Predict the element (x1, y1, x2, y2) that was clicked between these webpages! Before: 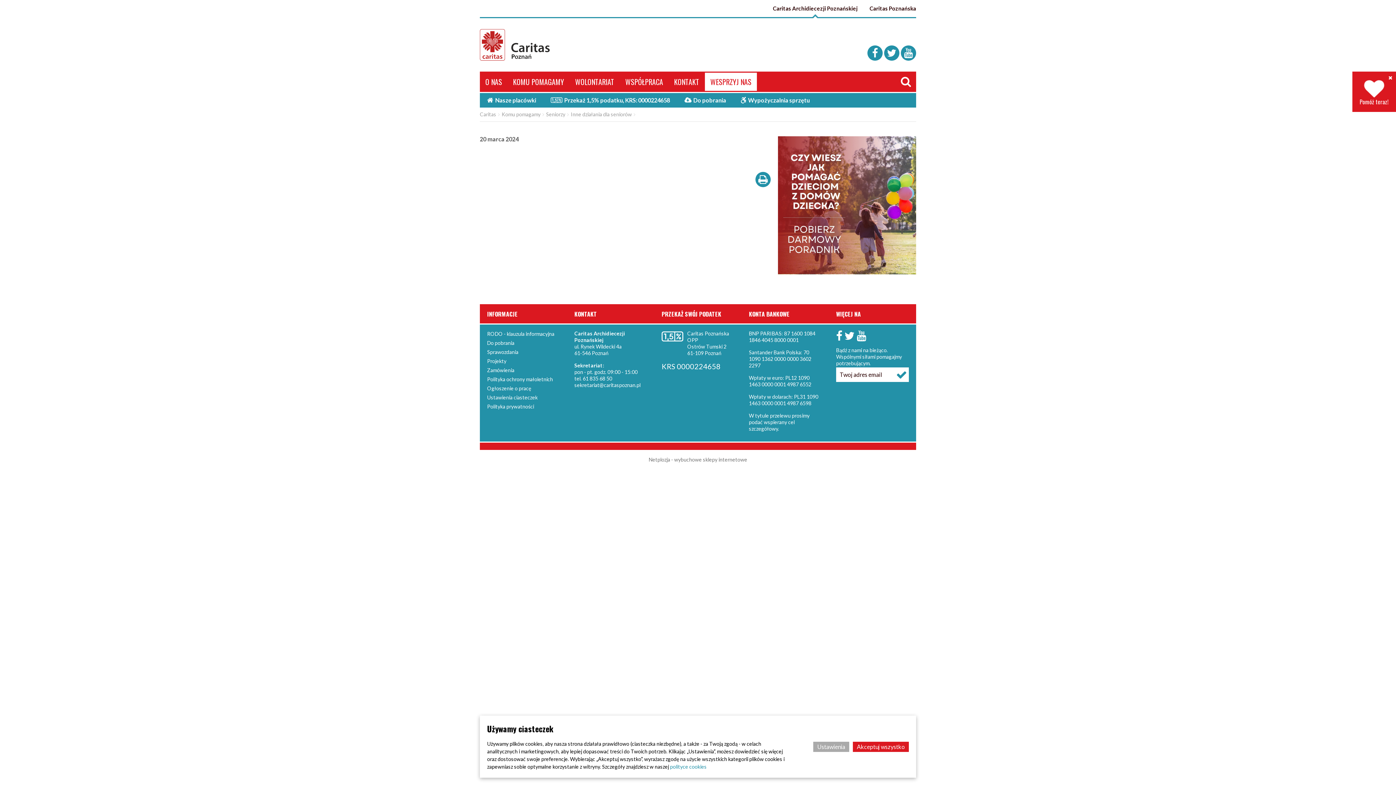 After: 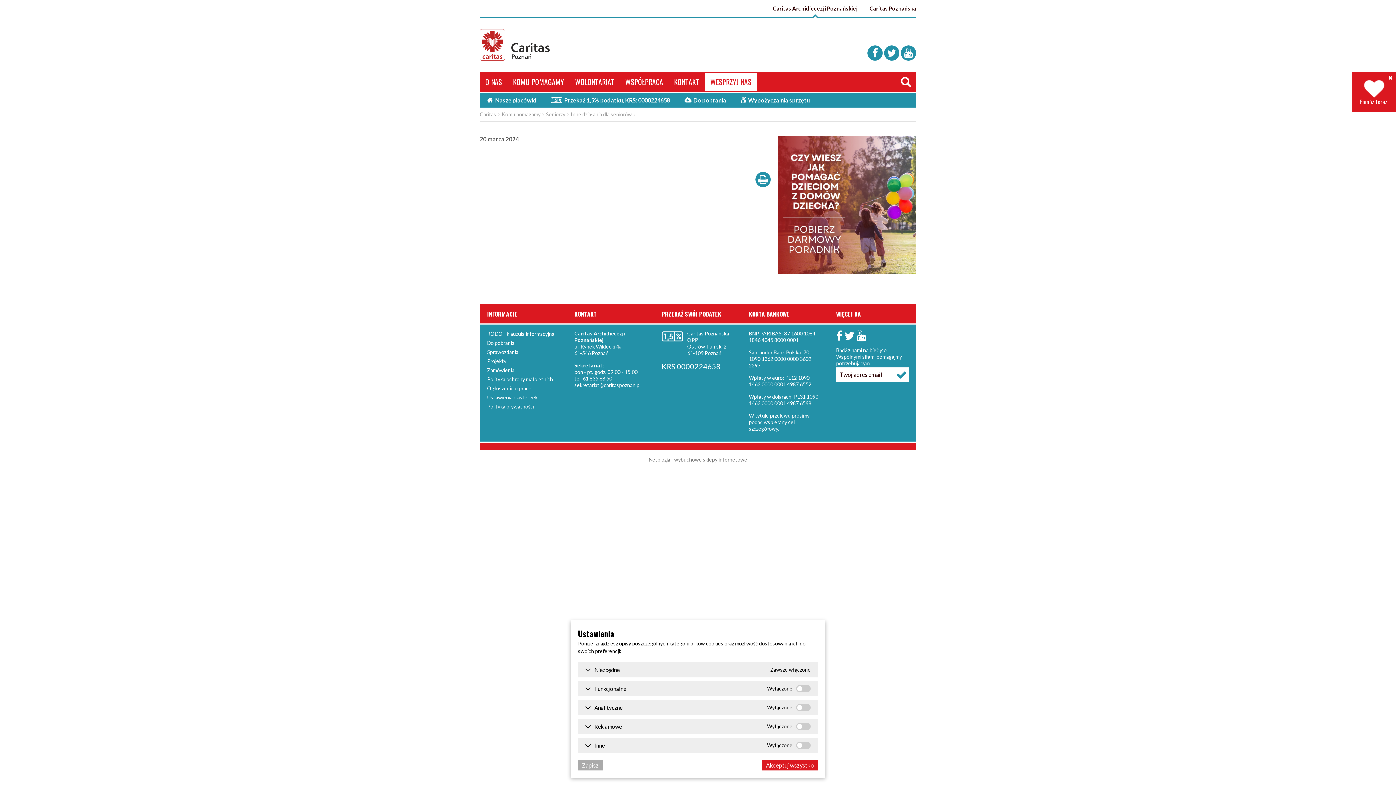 Action: bbox: (487, 394, 537, 403) label: Ustawienia ciasteczek